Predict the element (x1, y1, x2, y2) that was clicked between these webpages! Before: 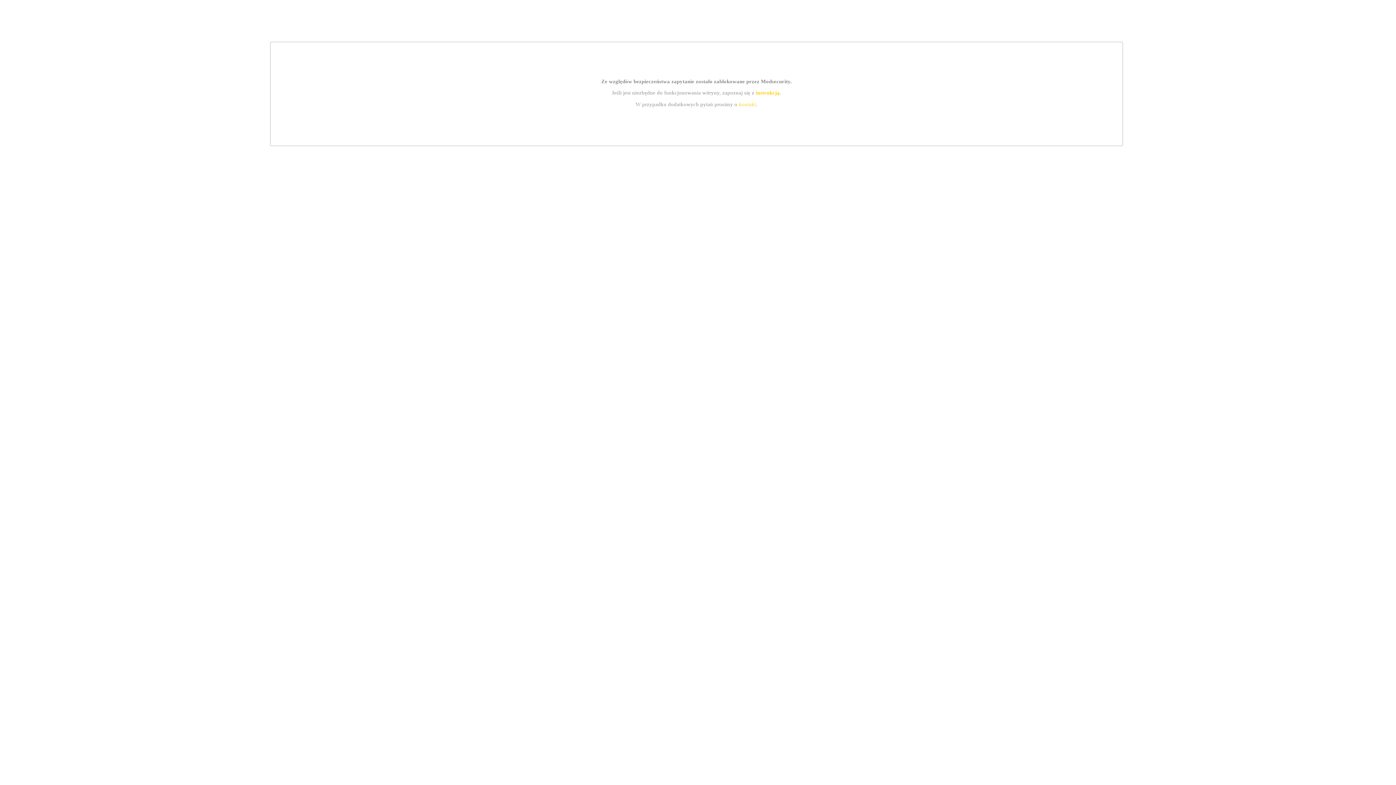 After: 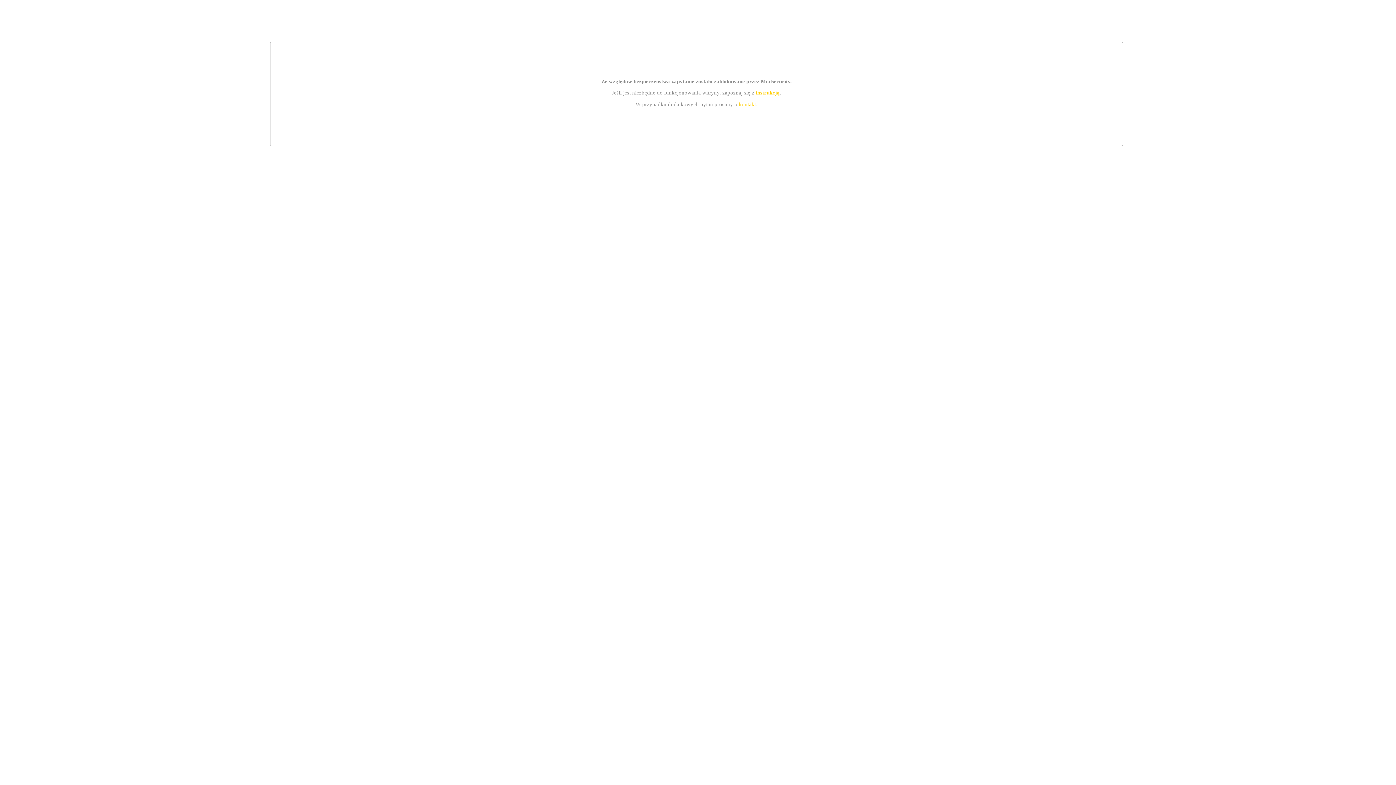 Action: label: kontakt bbox: (739, 101, 756, 107)